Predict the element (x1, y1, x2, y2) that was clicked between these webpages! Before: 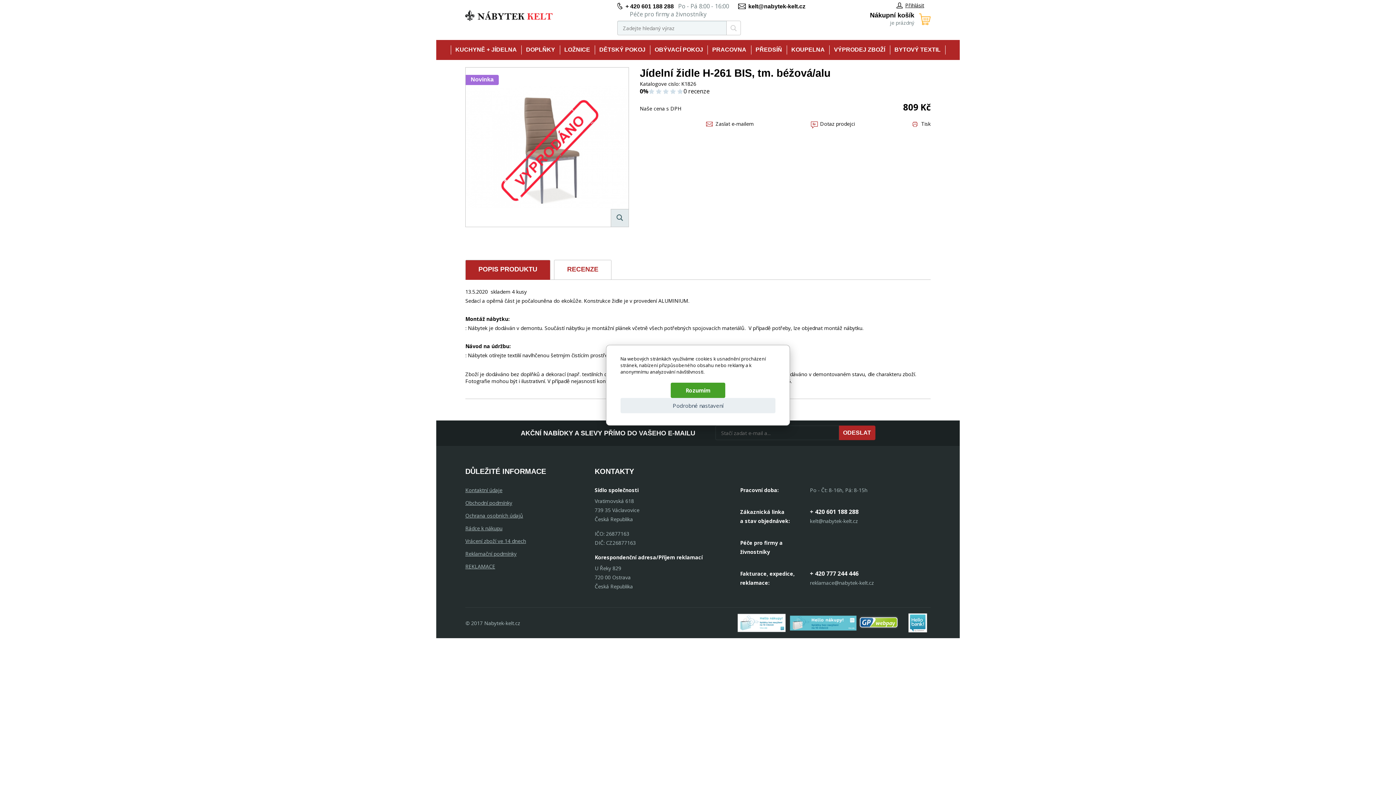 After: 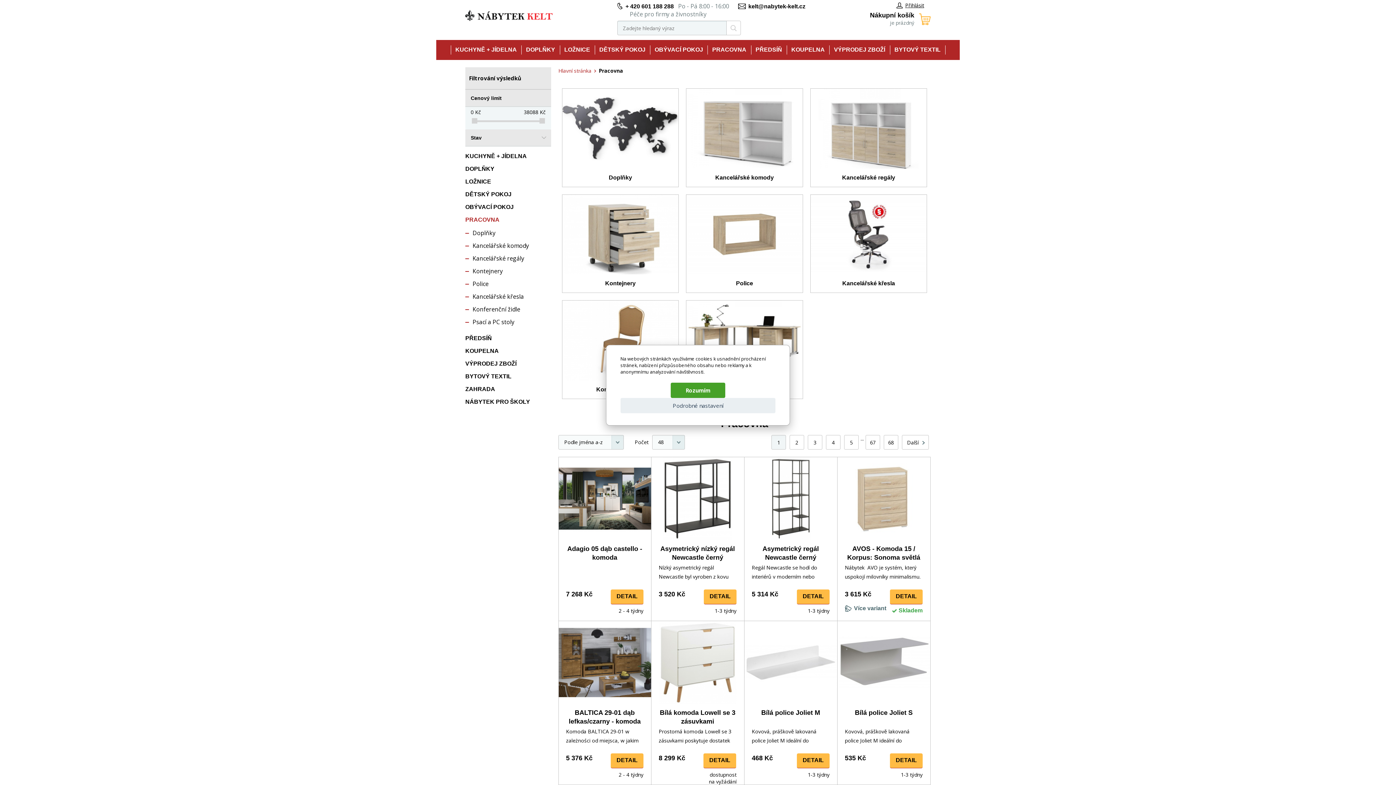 Action: label: PRACOVNA bbox: (707, 40, 751, 60)